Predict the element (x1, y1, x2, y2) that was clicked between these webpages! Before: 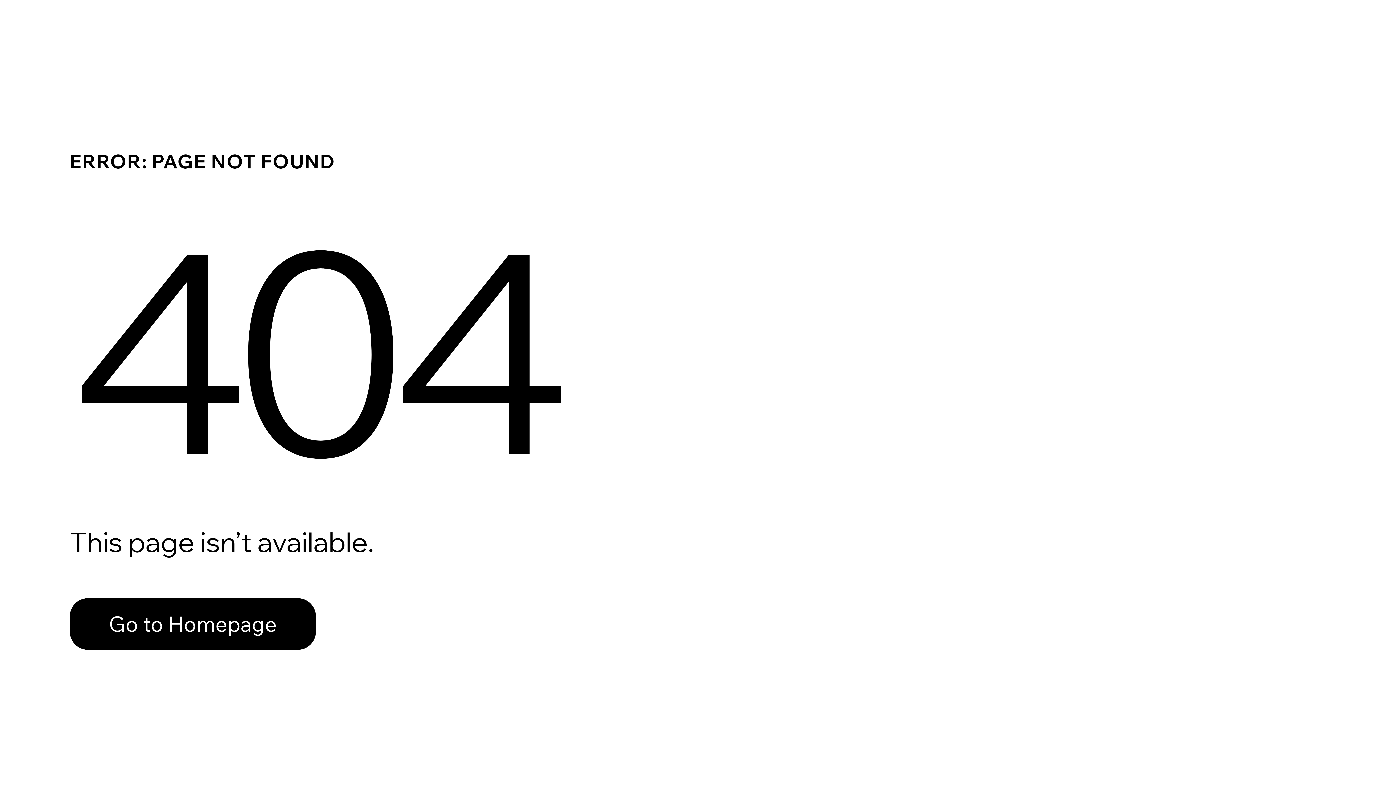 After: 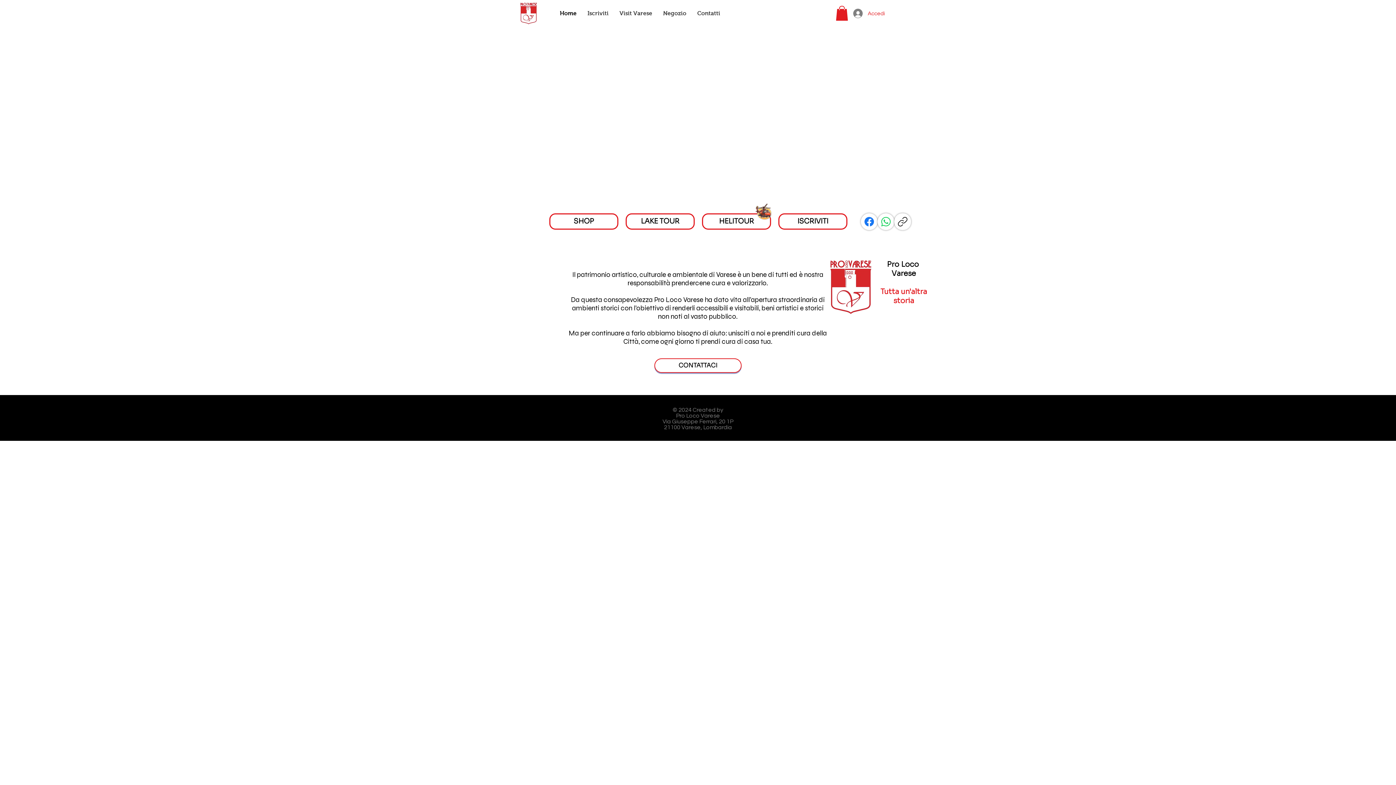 Action: label: Go to Homepage bbox: (69, 598, 316, 650)